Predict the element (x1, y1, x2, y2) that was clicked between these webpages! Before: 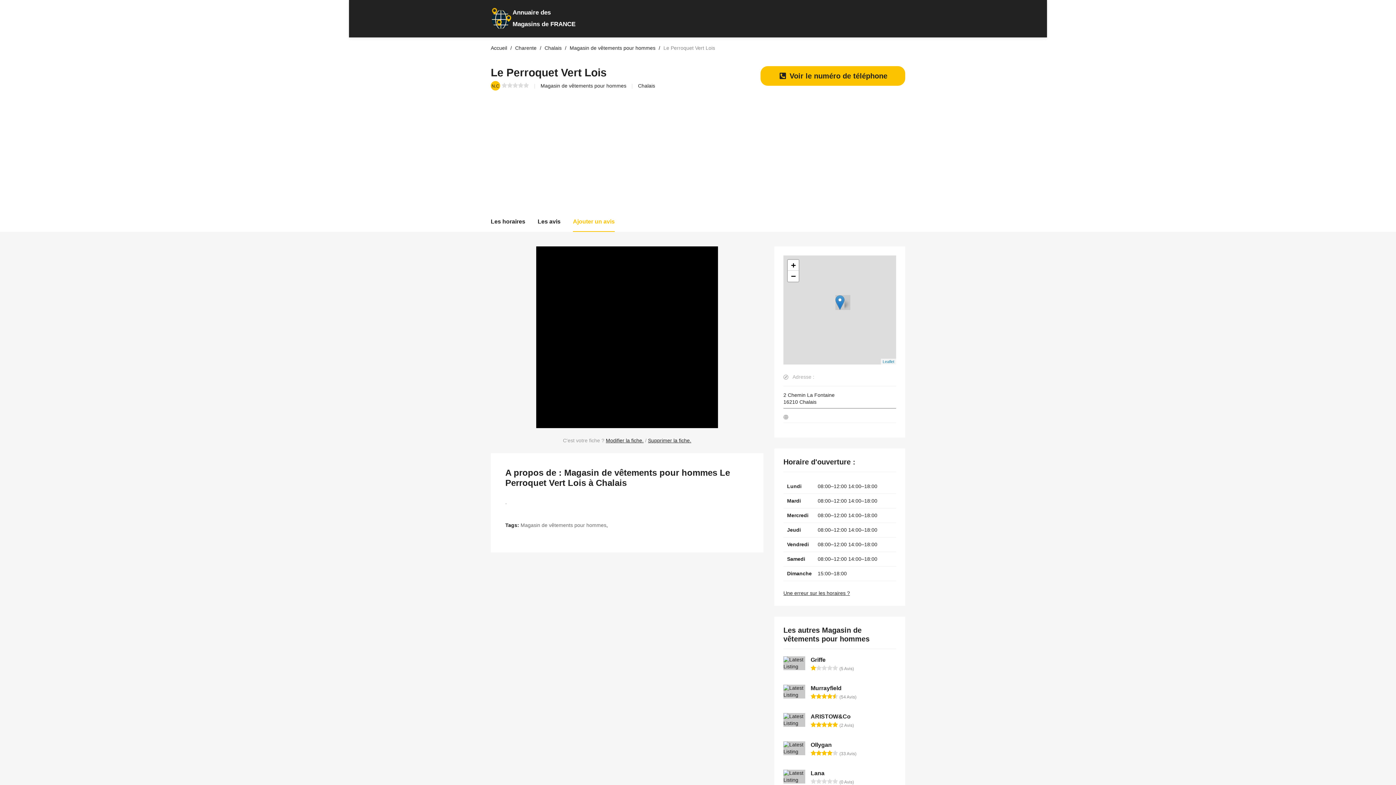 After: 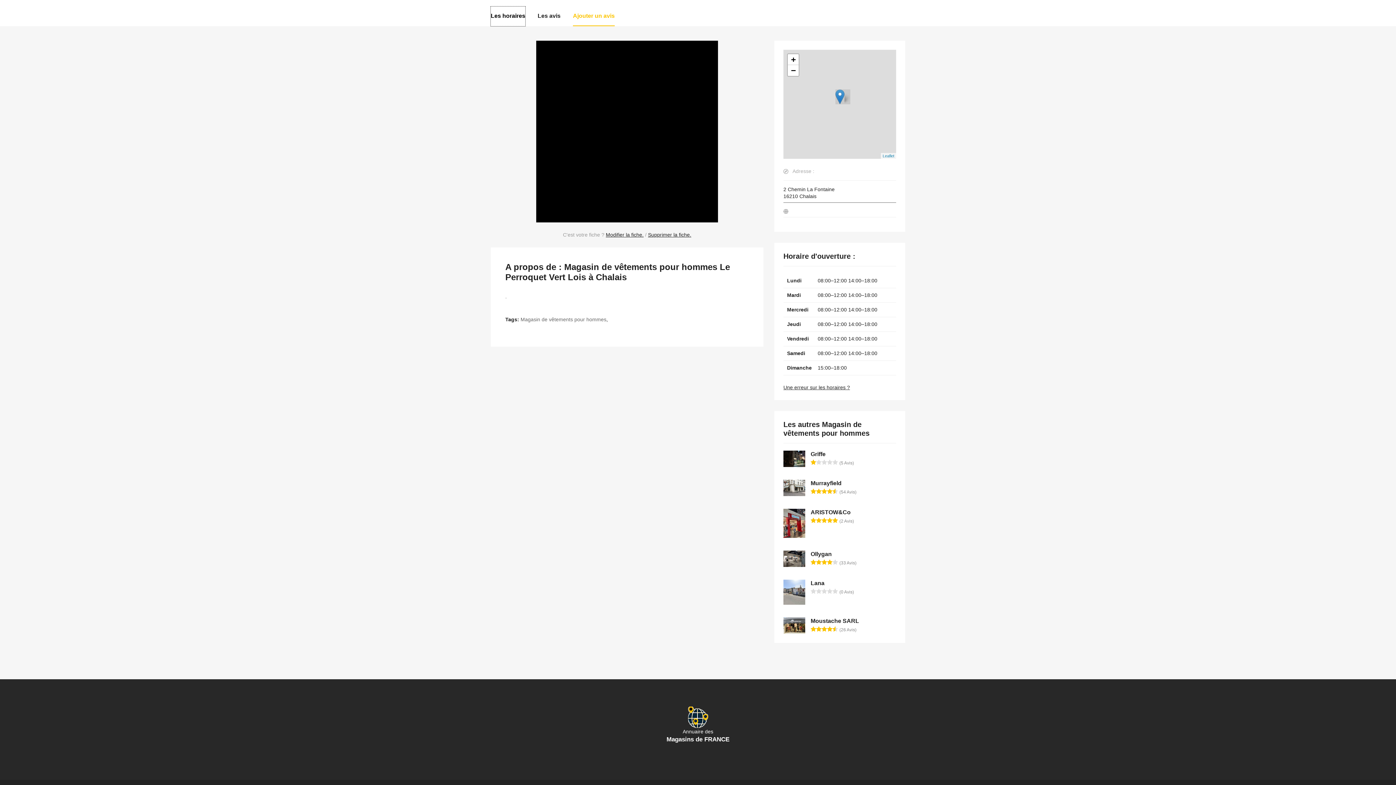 Action: label: Les horaires bbox: (490, 212, 525, 232)